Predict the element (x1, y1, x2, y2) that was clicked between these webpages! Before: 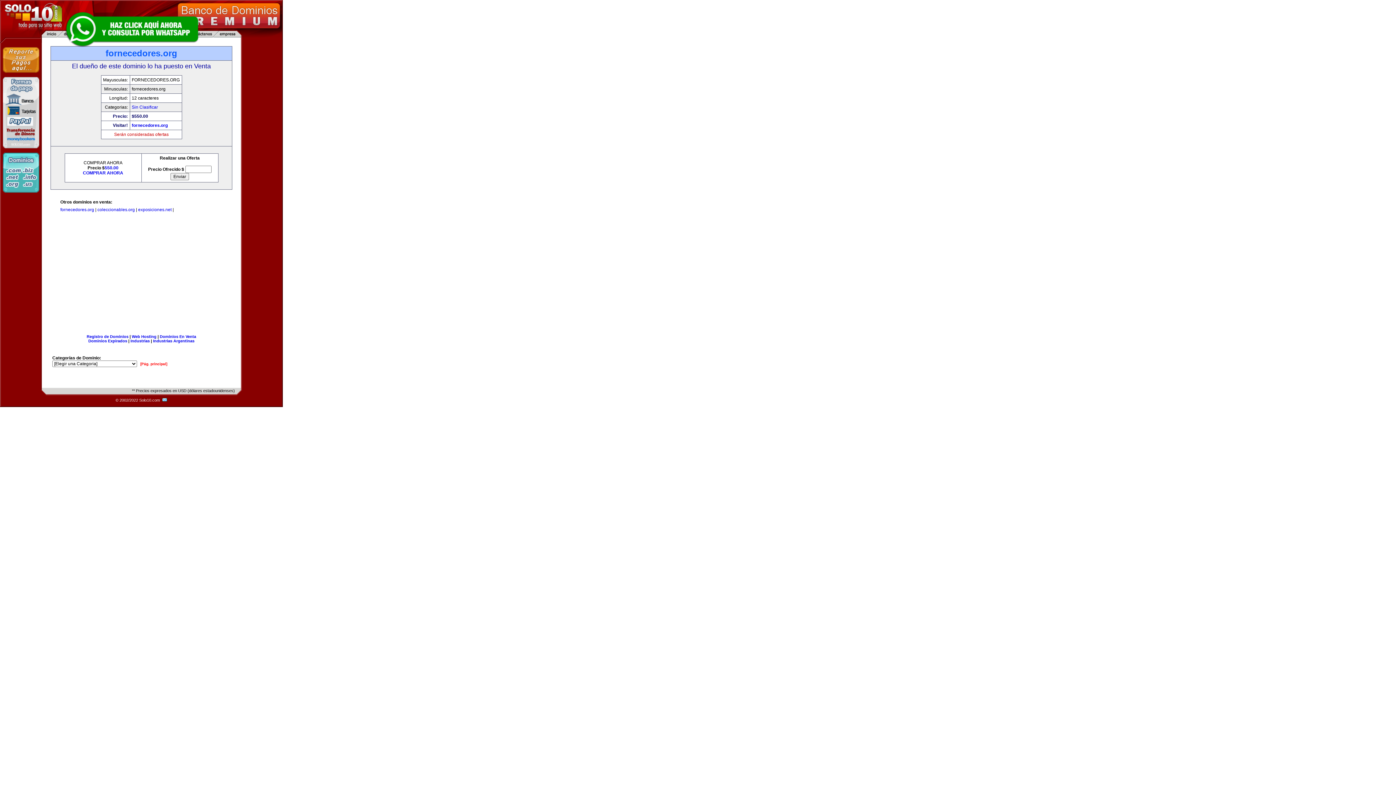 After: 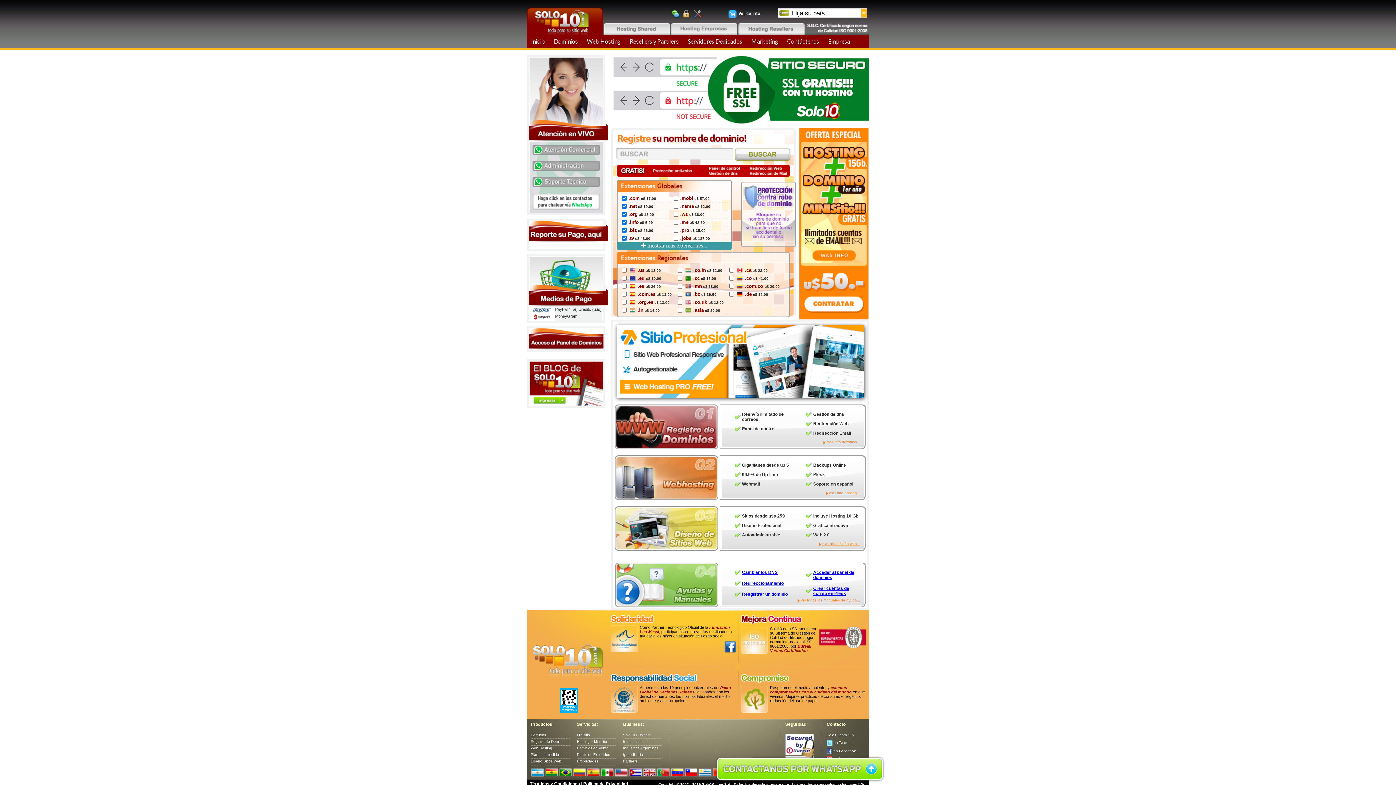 Action: bbox: (2, 188, 39, 193)